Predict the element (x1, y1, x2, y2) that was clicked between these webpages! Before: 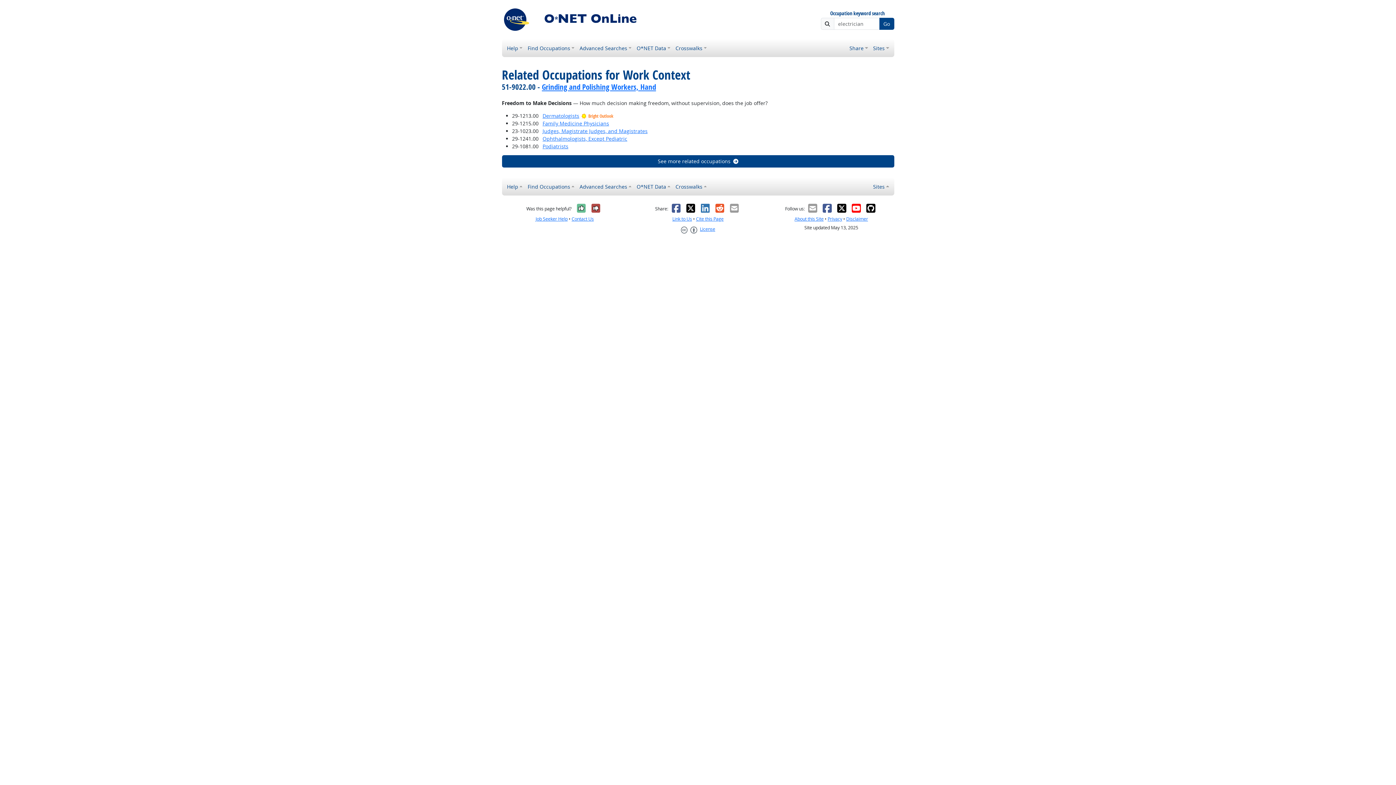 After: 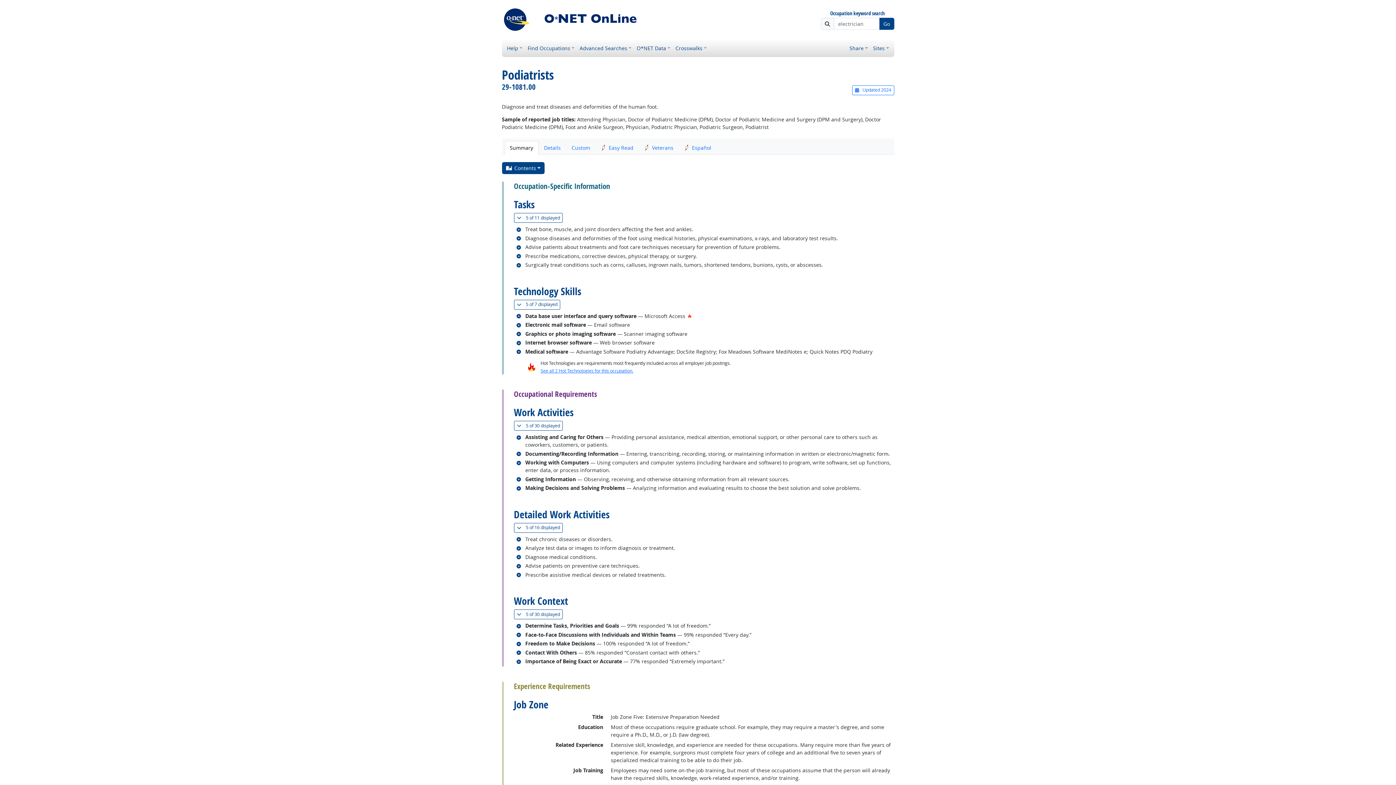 Action: label: Podiatrists bbox: (542, 142, 568, 149)